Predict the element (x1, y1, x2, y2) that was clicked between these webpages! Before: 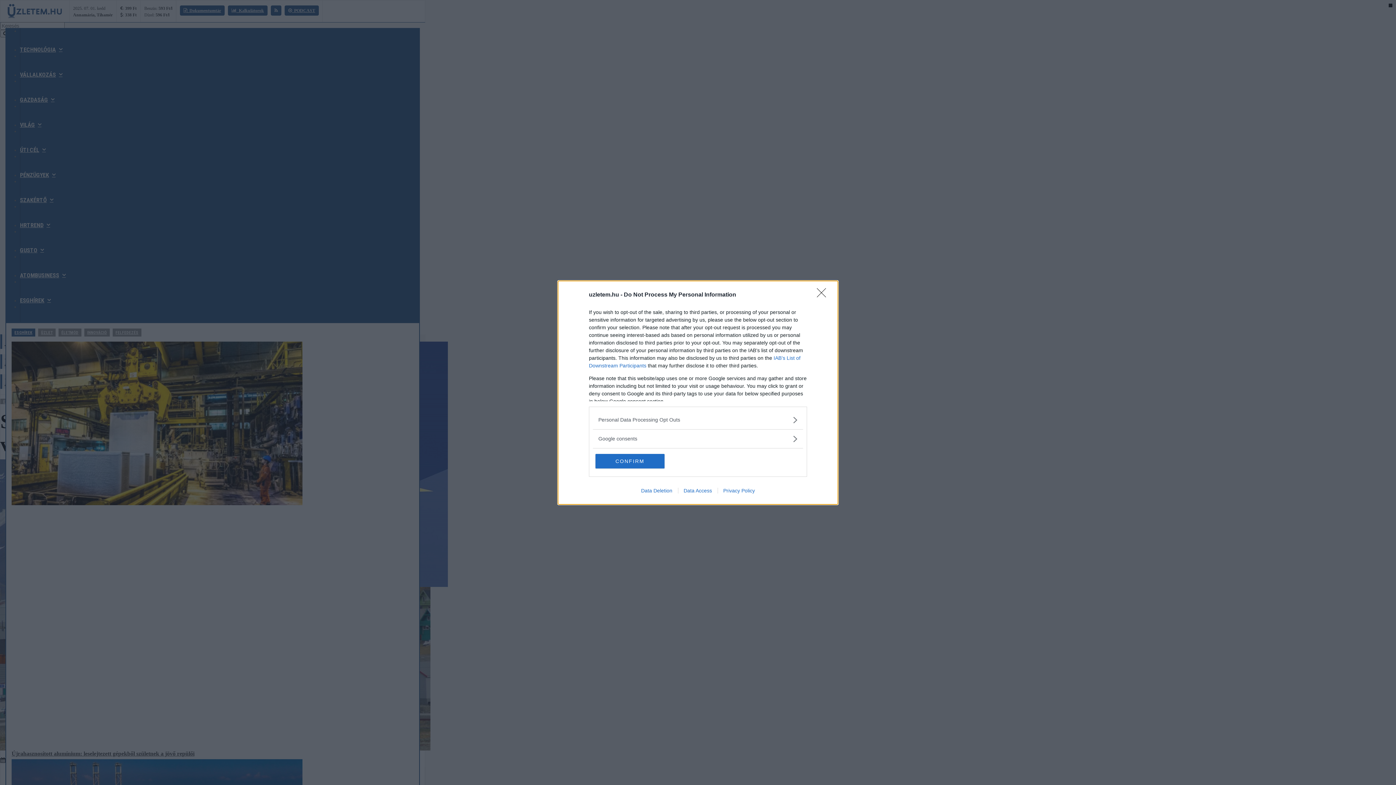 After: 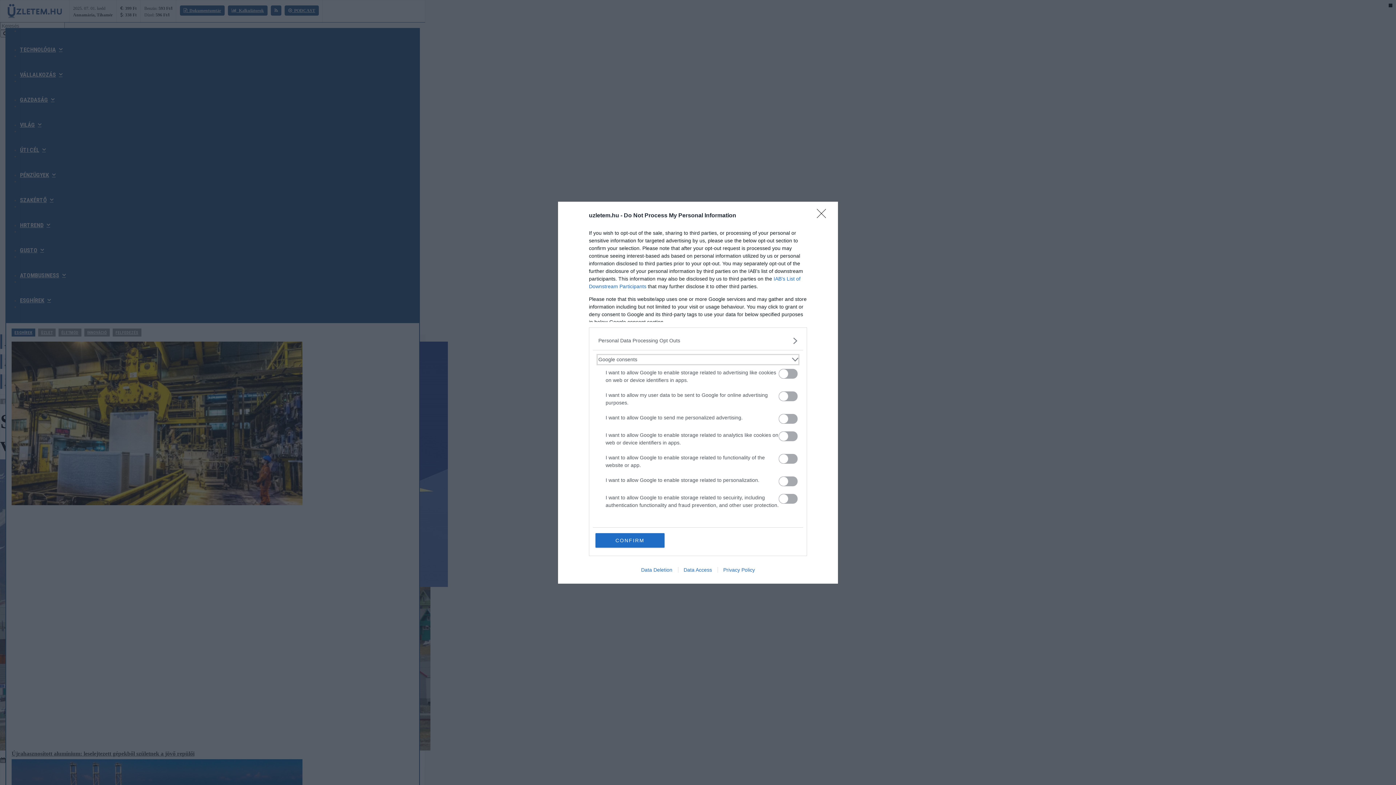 Action: label: Google consents bbox: (598, 435, 797, 442)